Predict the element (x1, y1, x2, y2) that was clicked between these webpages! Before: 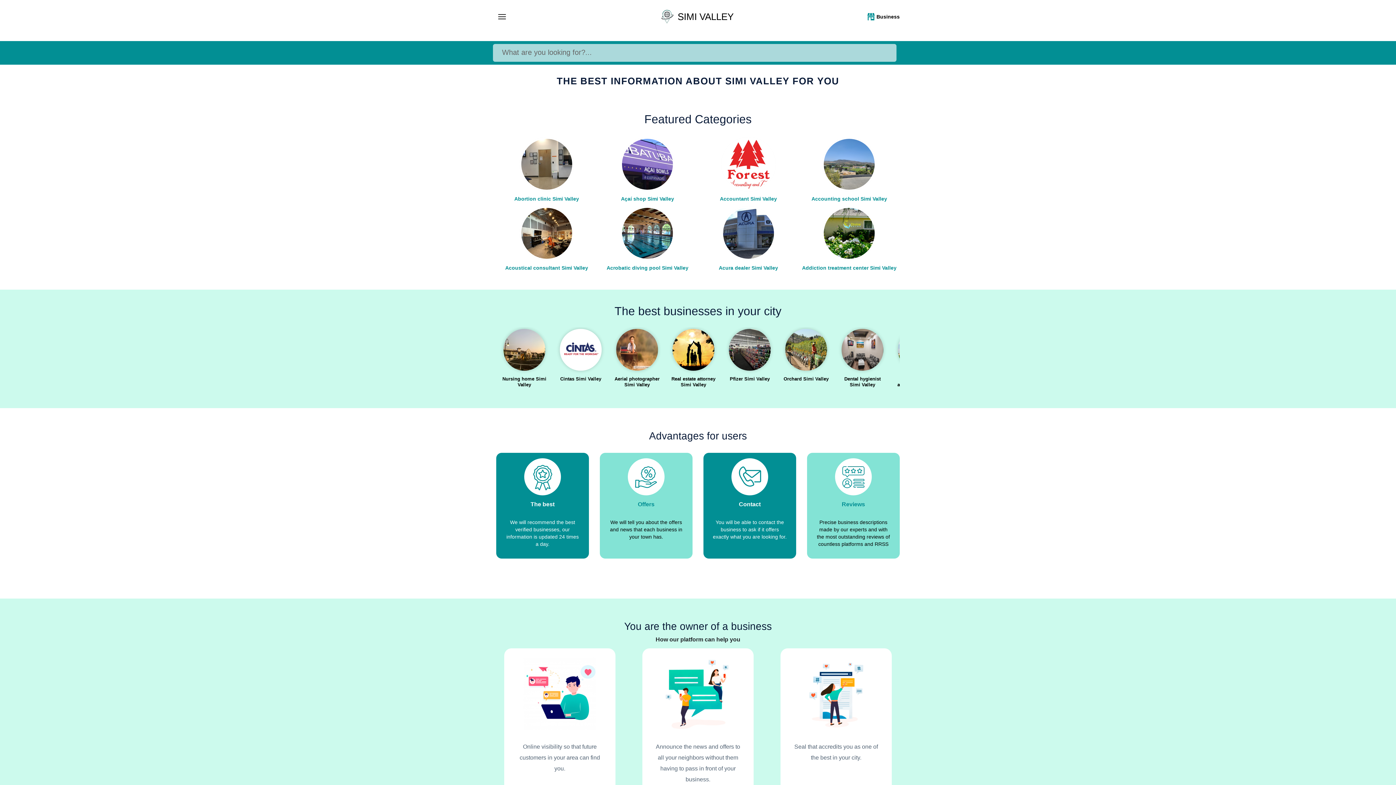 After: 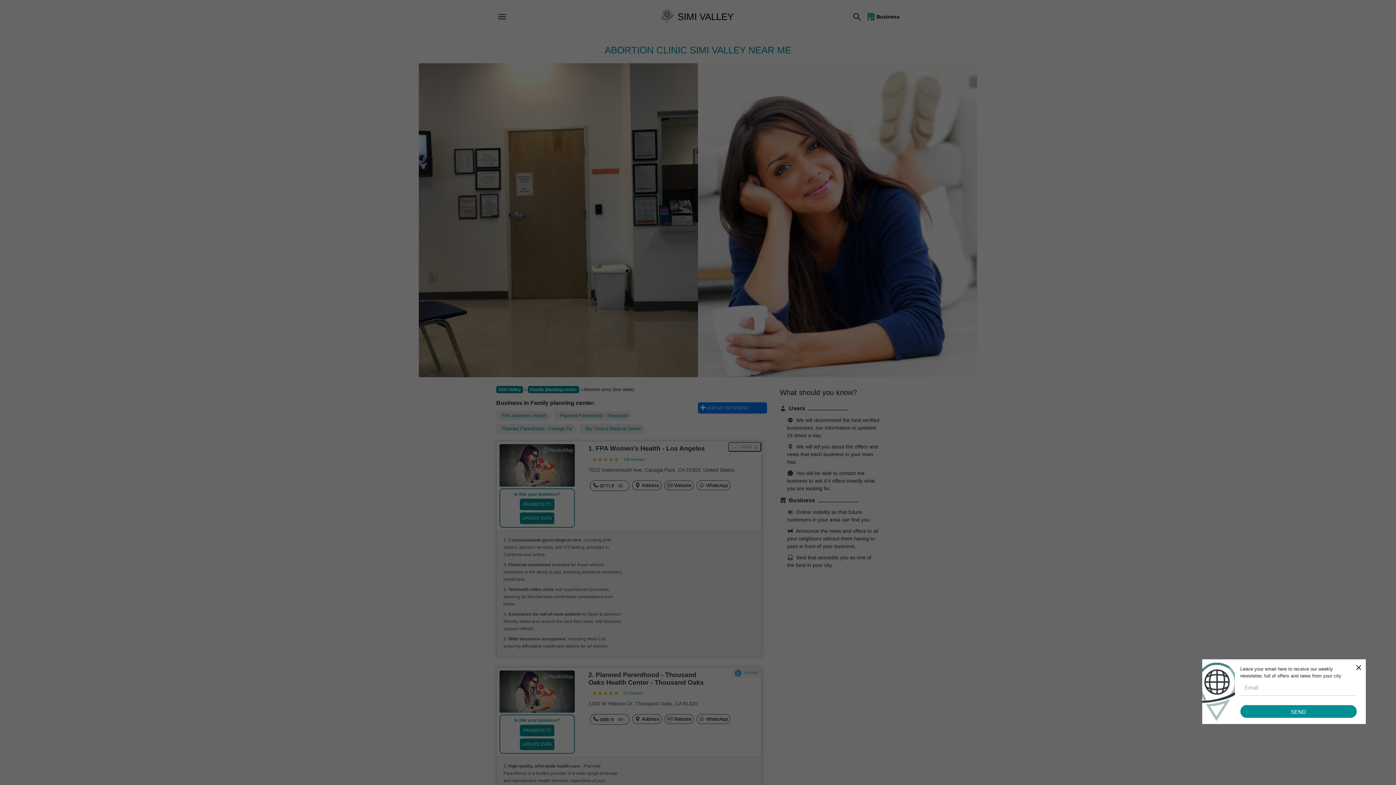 Action: label: Abortion clinic Simi Valley bbox: (496, 137, 597, 206)